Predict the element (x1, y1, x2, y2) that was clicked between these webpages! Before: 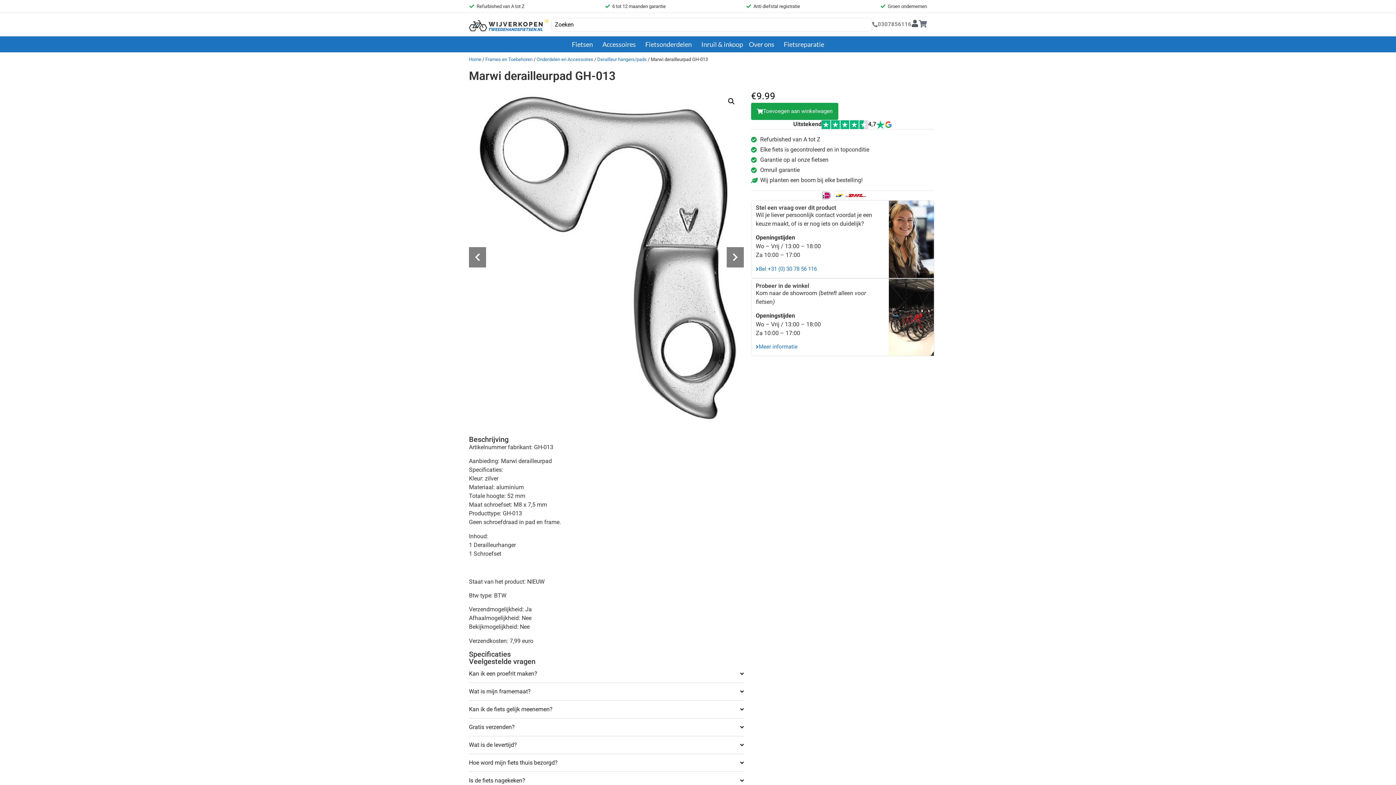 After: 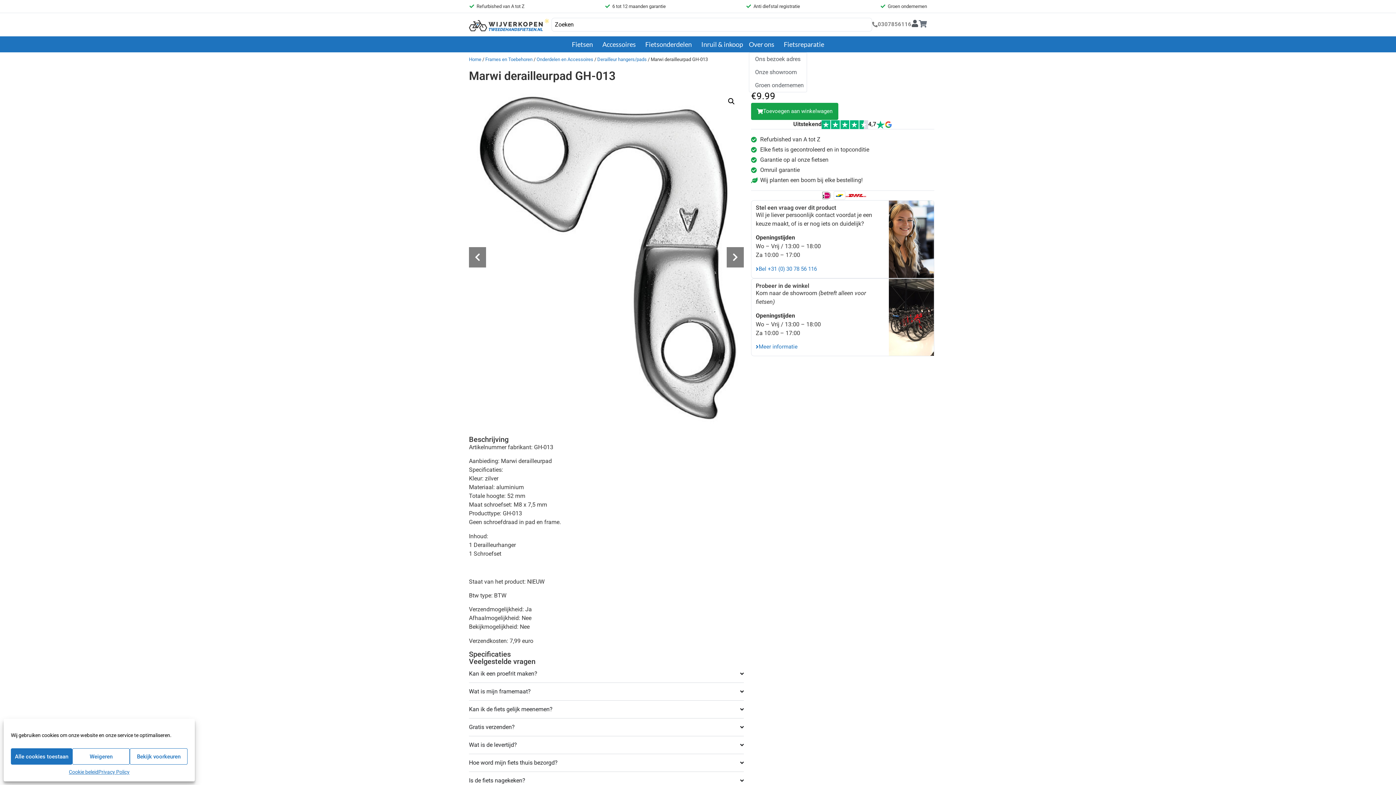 Action: bbox: (749, 36, 778, 52) label: Over ons